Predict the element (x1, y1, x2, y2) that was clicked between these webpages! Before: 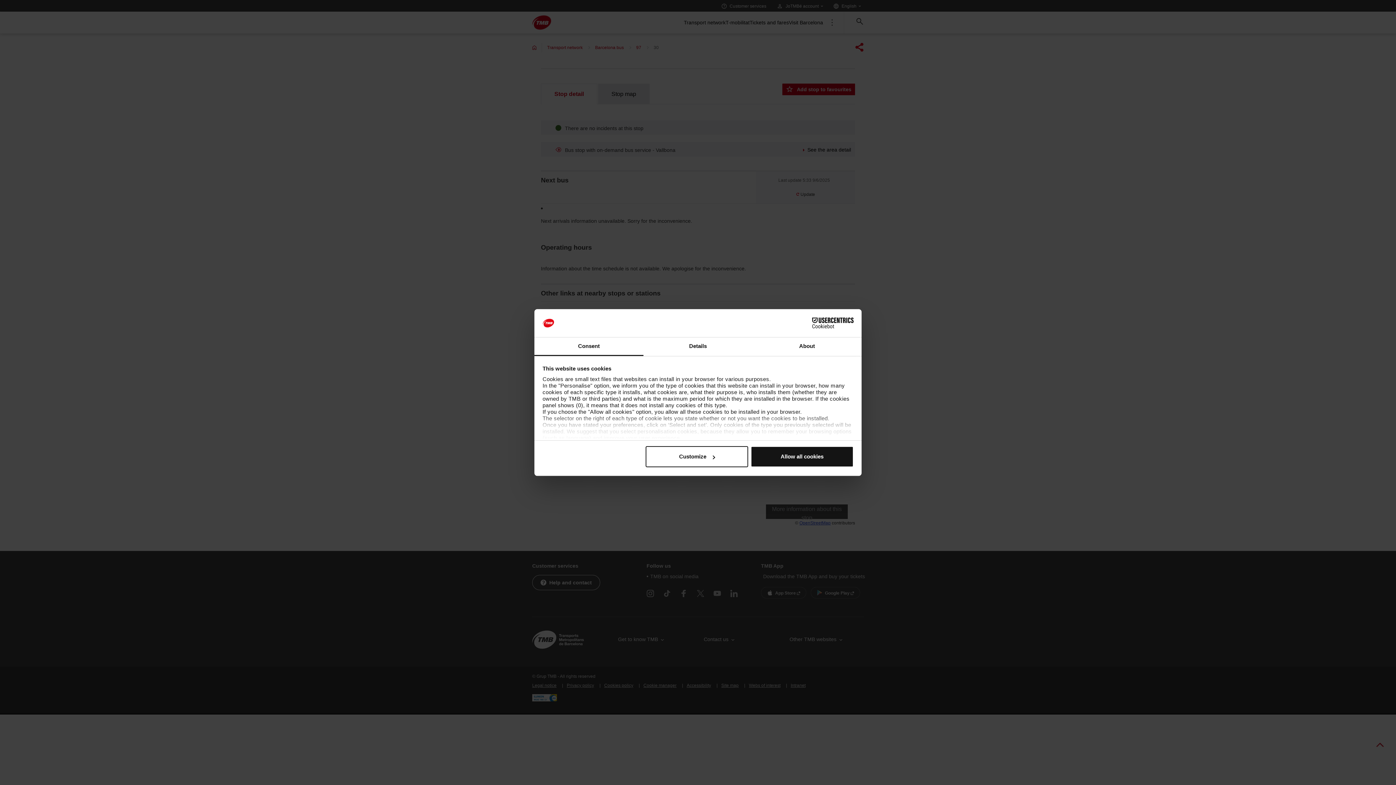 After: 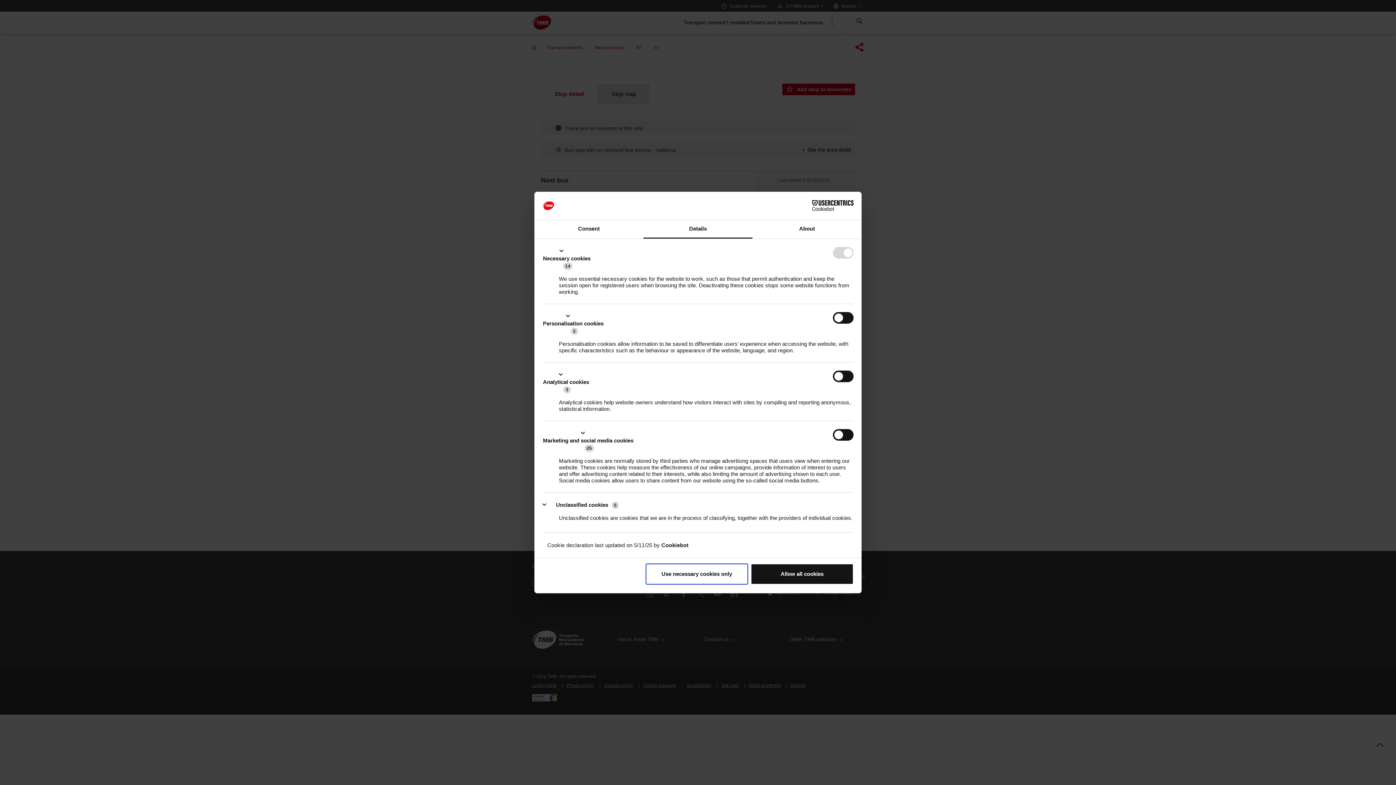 Action: bbox: (643, 337, 752, 356) label: Details